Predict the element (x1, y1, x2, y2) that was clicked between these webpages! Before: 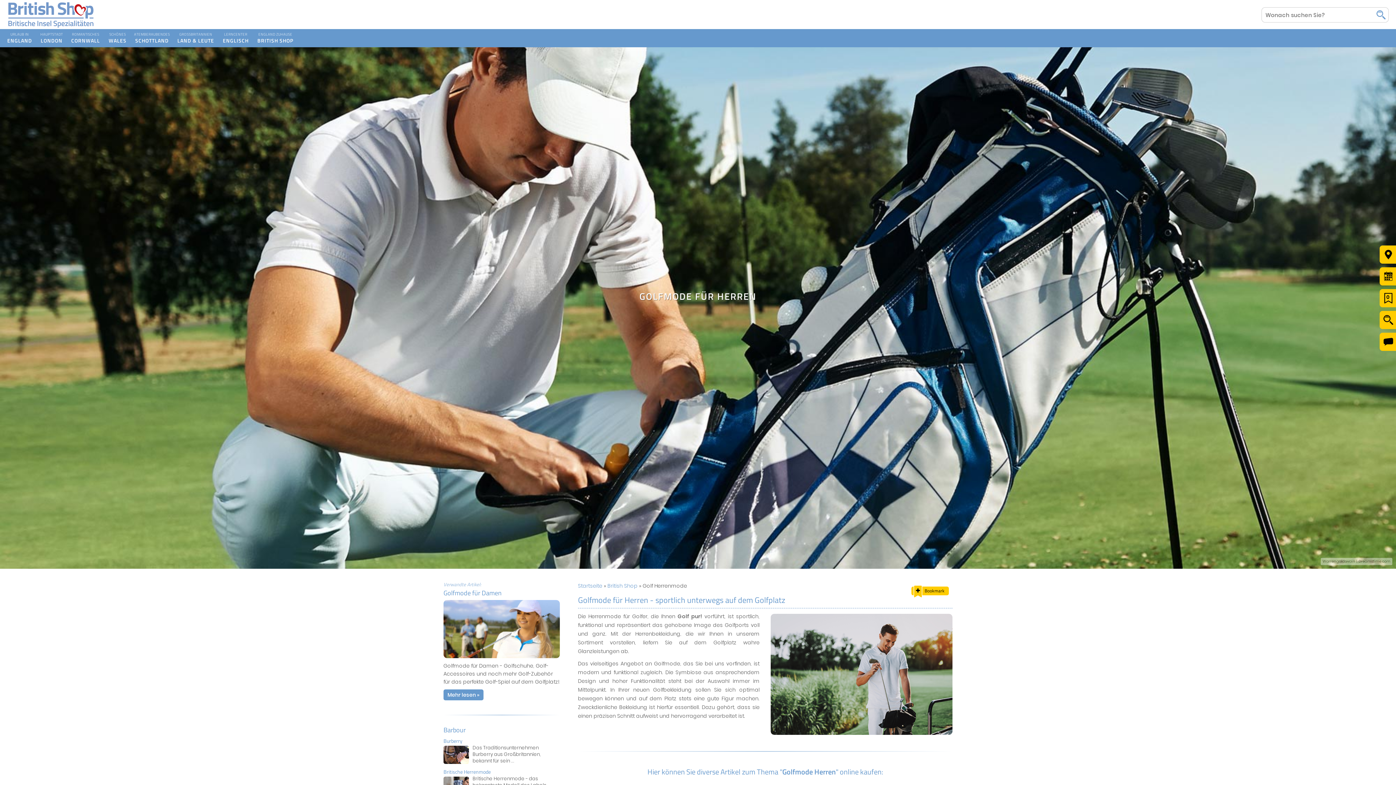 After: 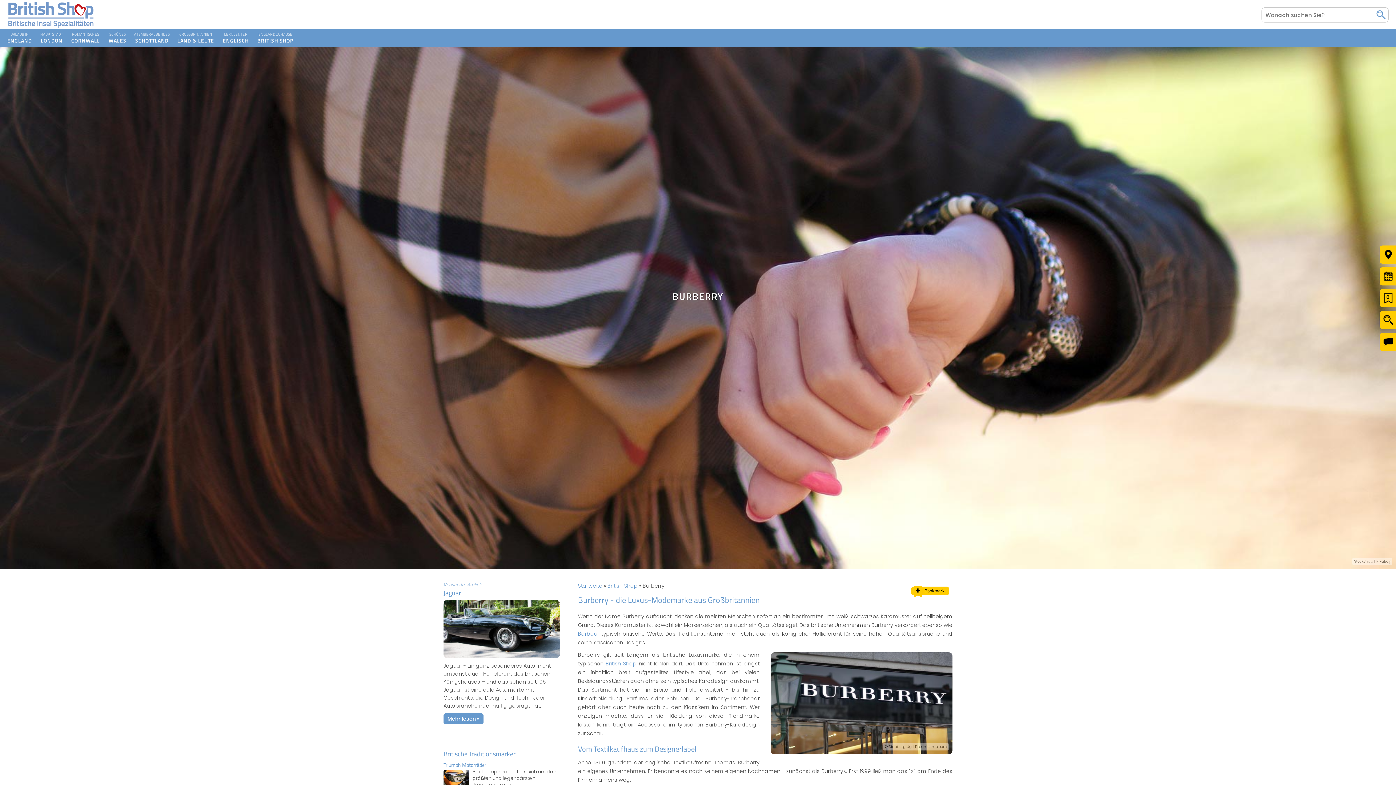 Action: bbox: (443, 738, 560, 764) label:  